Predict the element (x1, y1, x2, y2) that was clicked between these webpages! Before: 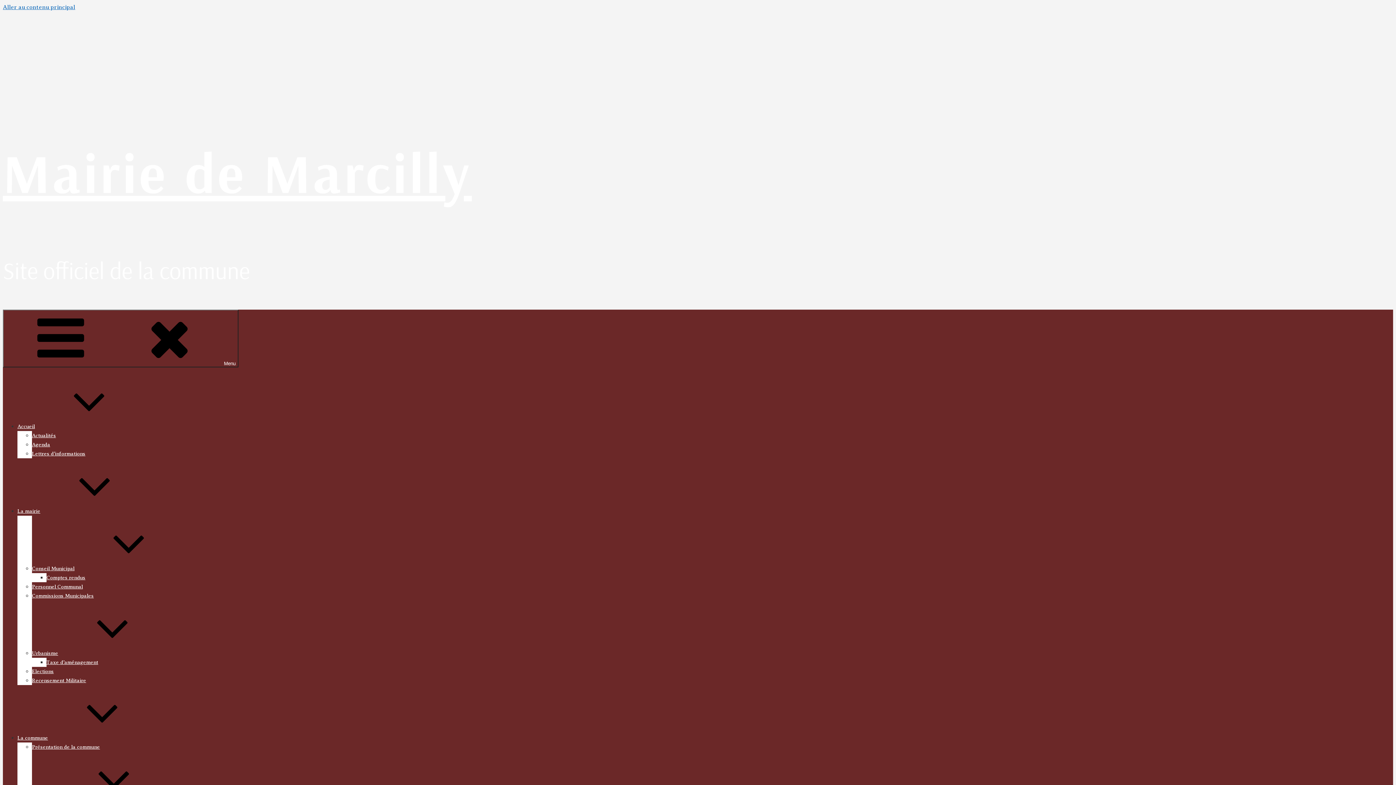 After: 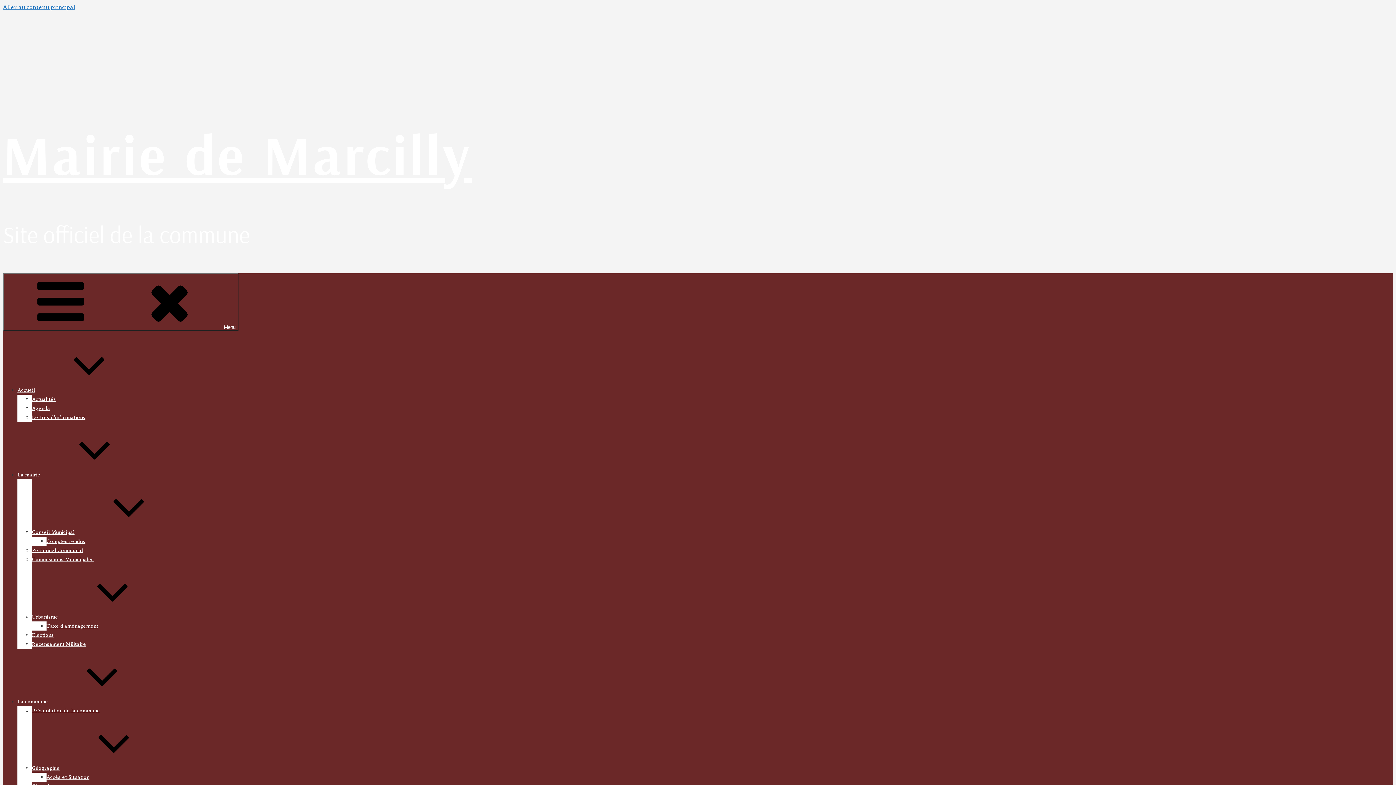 Action: bbox: (2, 138, 472, 206) label: Mairie de Marcilly